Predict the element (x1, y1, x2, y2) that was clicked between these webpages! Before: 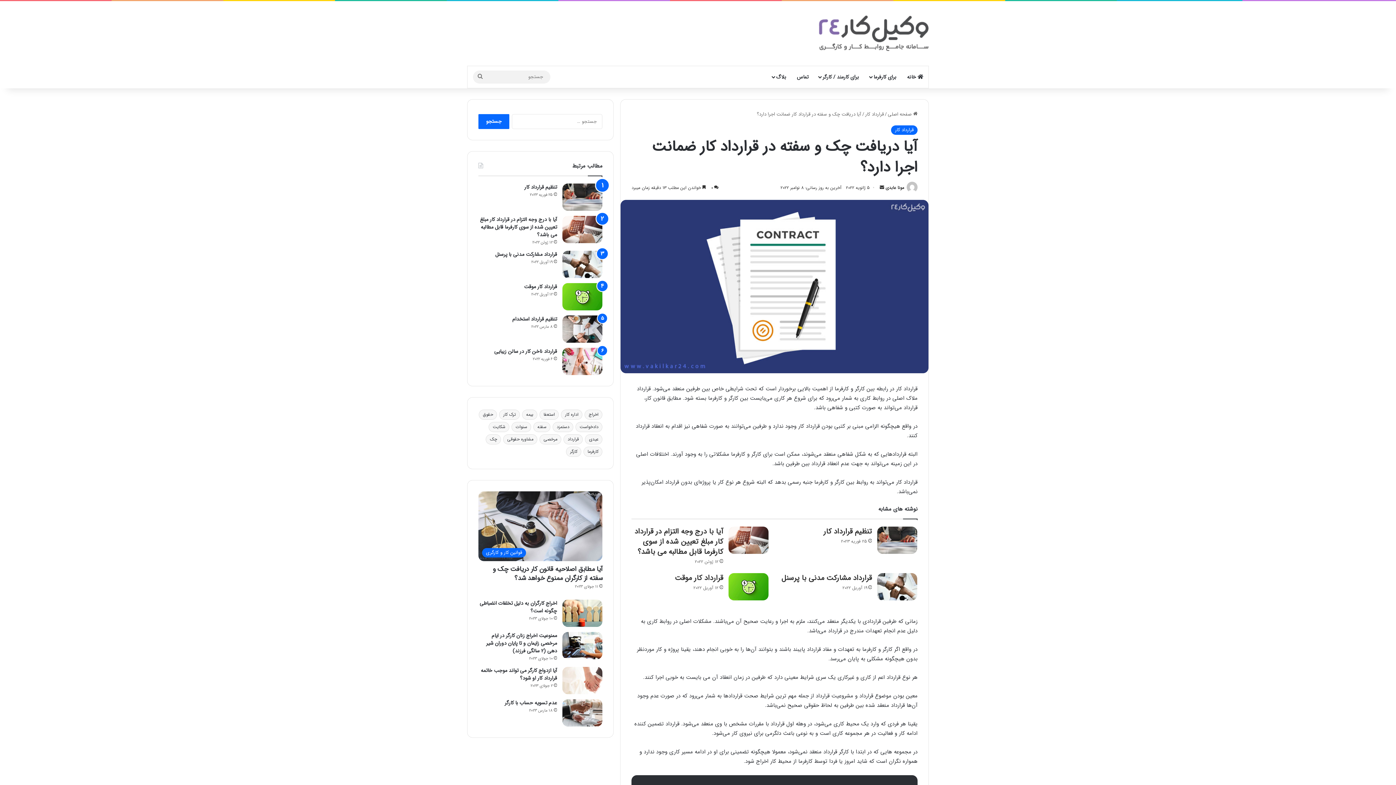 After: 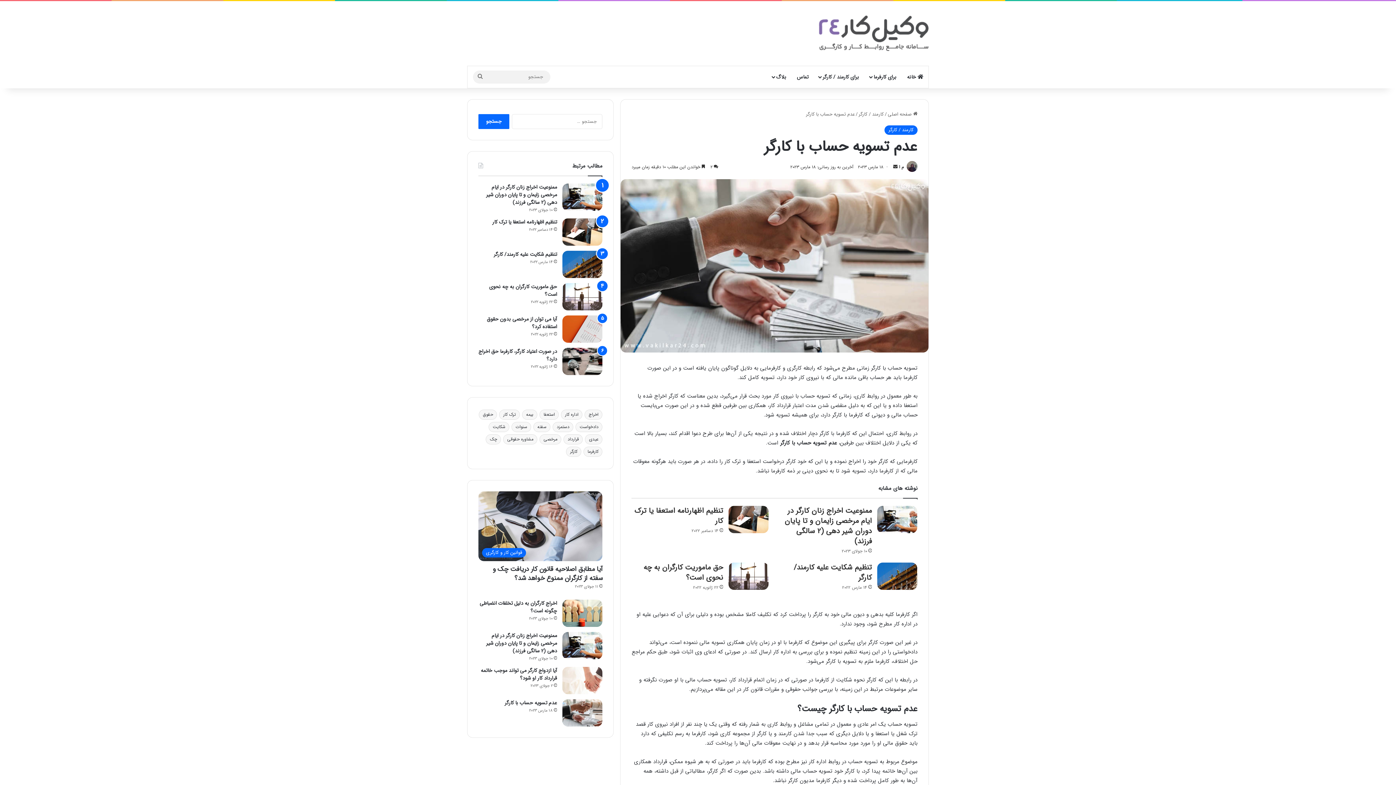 Action: bbox: (504, 699, 557, 707) label: عدم تسویه حساب با کارگر